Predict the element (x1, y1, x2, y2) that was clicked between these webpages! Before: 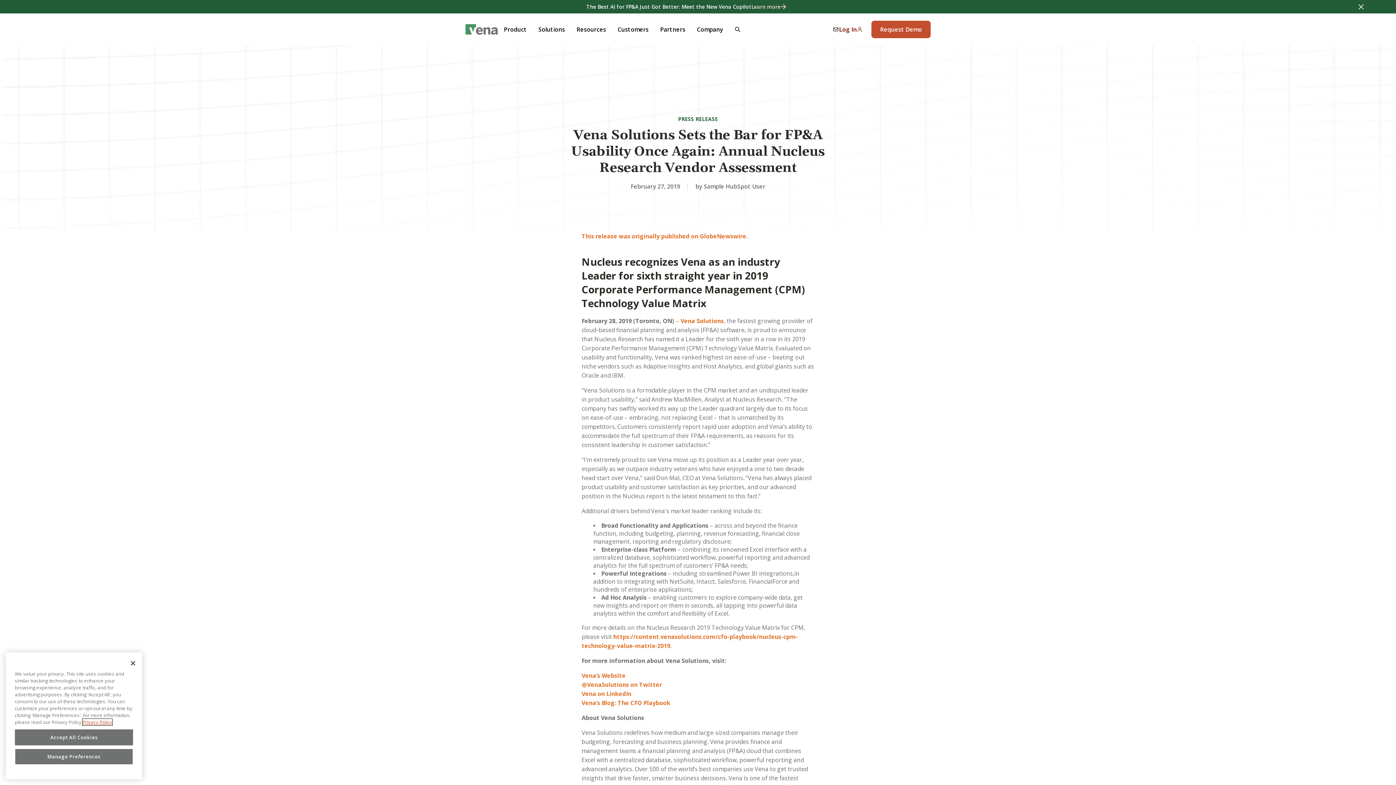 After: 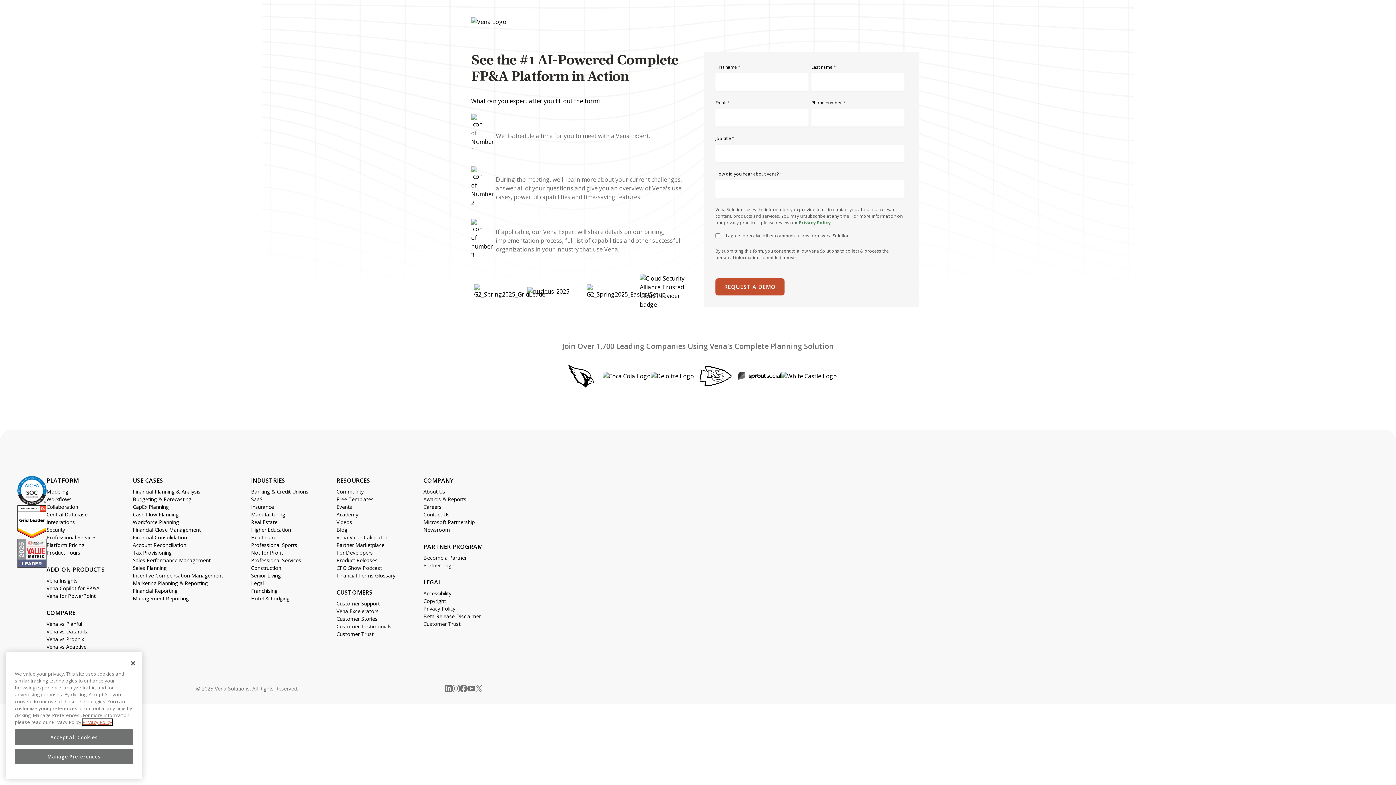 Action: bbox: (871, 20, 930, 38) label: Request Demo